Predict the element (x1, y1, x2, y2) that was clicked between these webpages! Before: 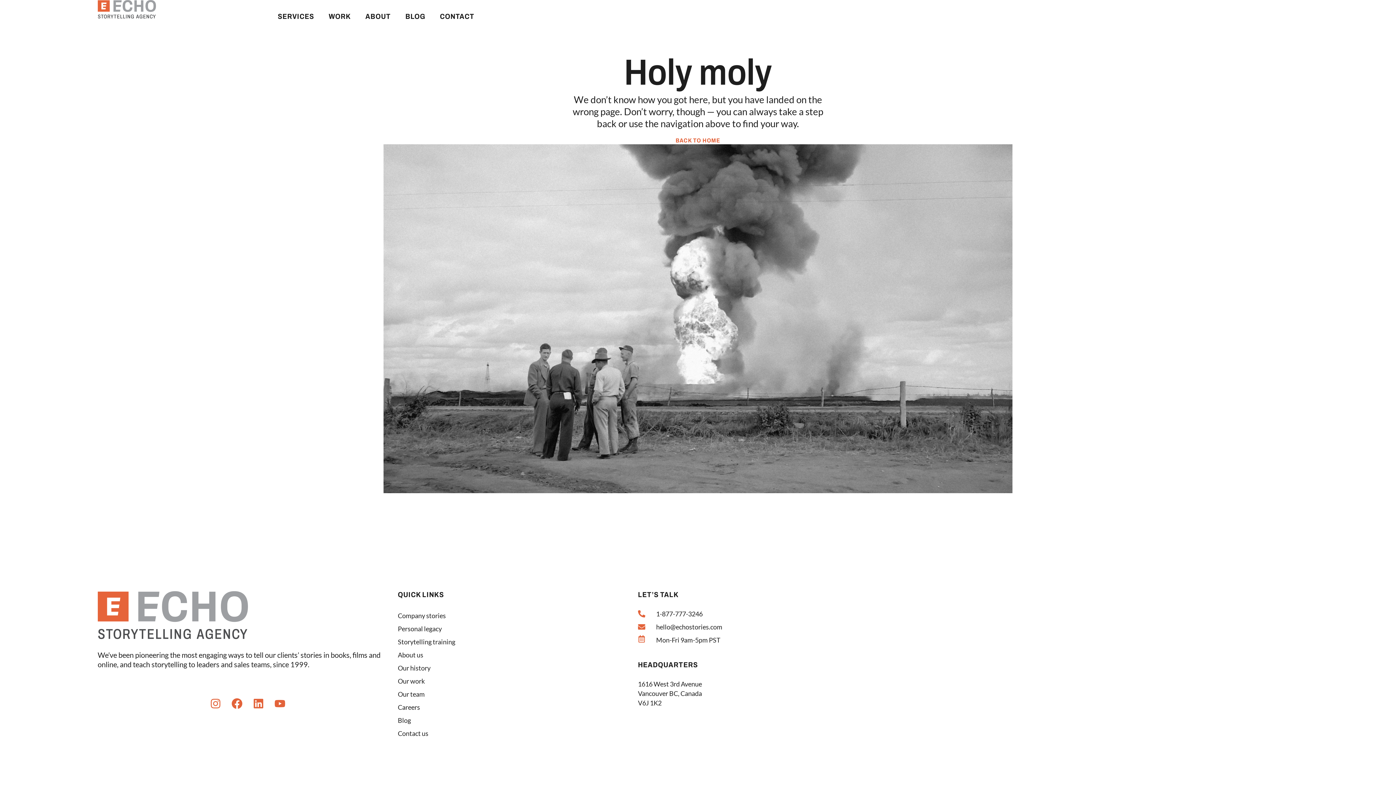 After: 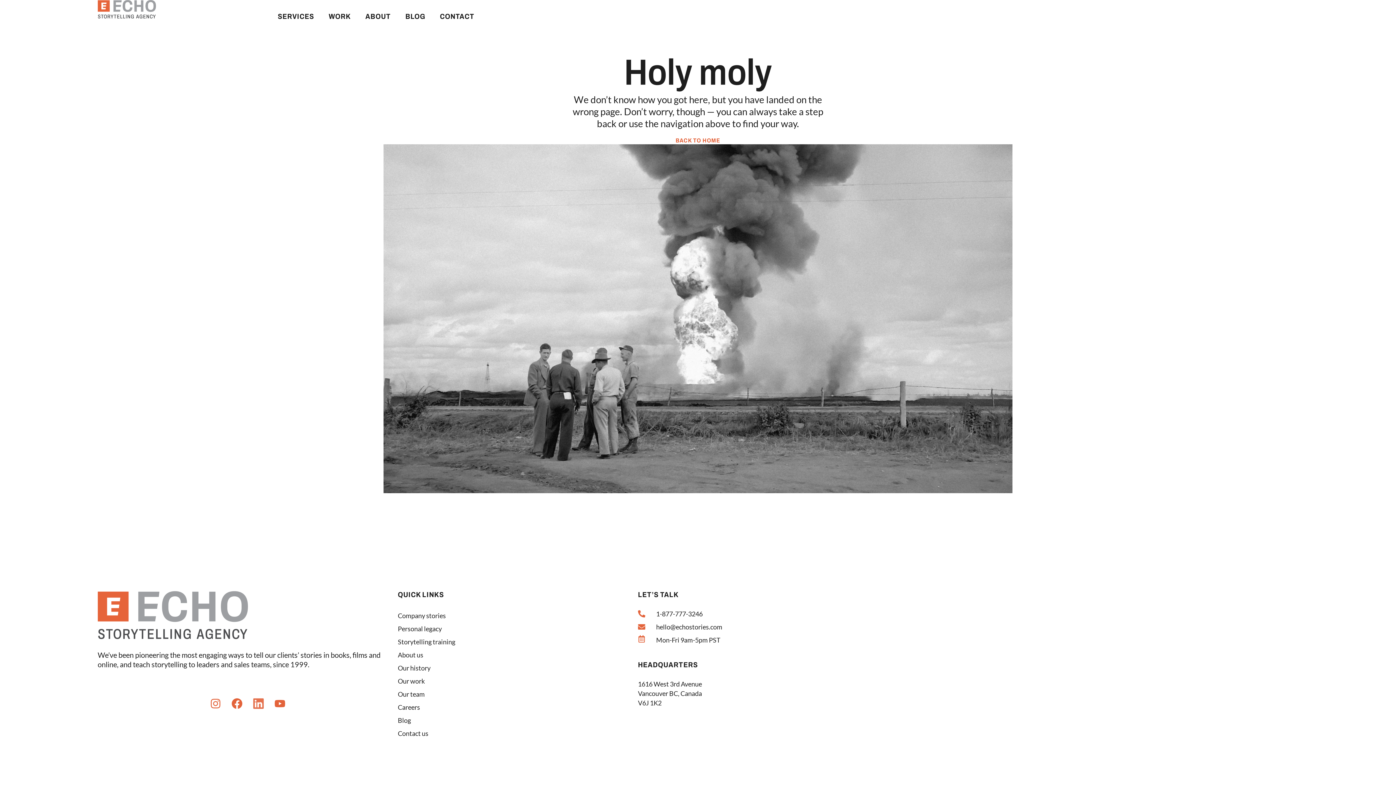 Action: label: Linkedin bbox: (253, 698, 264, 709)